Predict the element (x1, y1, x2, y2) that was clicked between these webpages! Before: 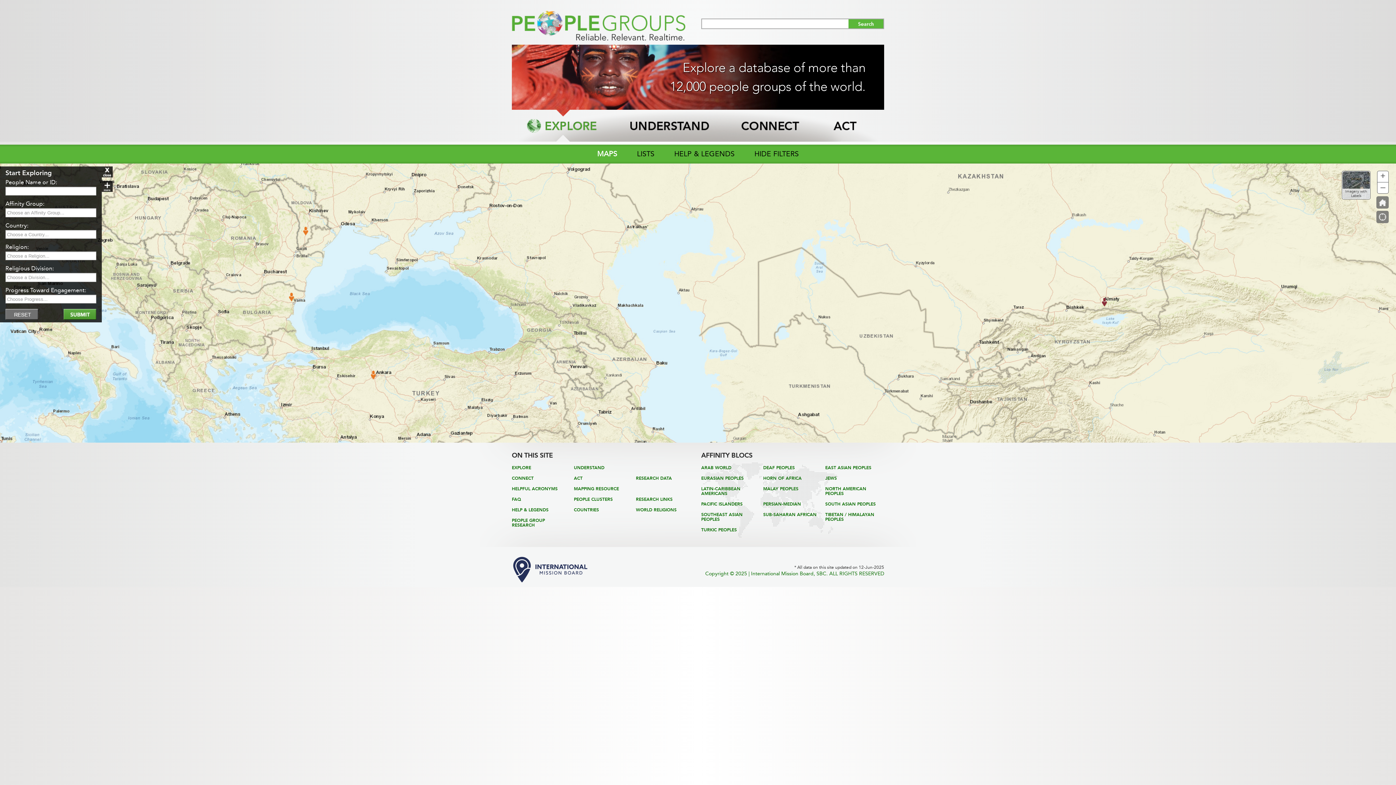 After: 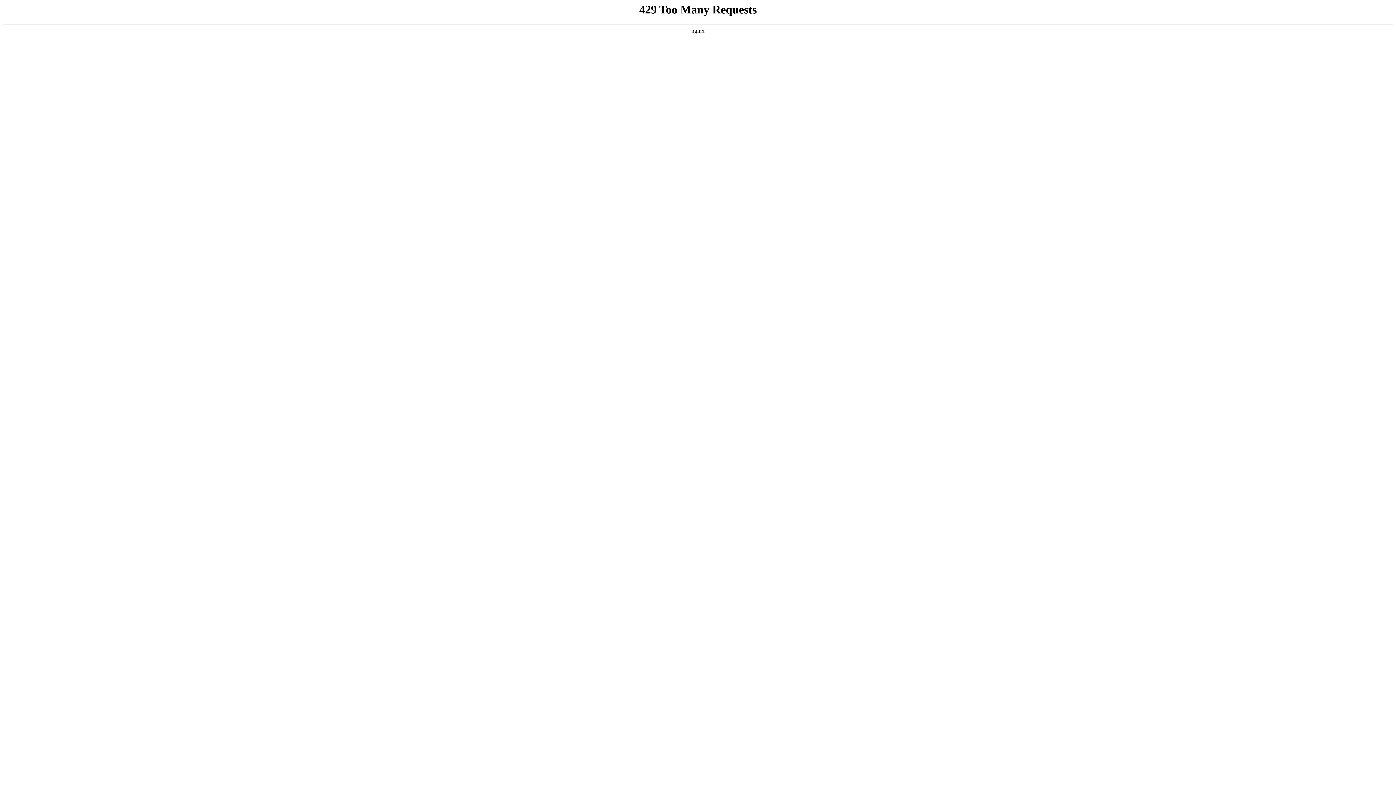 Action: bbox: (636, 496, 672, 502) label: RESEARCH LINKS